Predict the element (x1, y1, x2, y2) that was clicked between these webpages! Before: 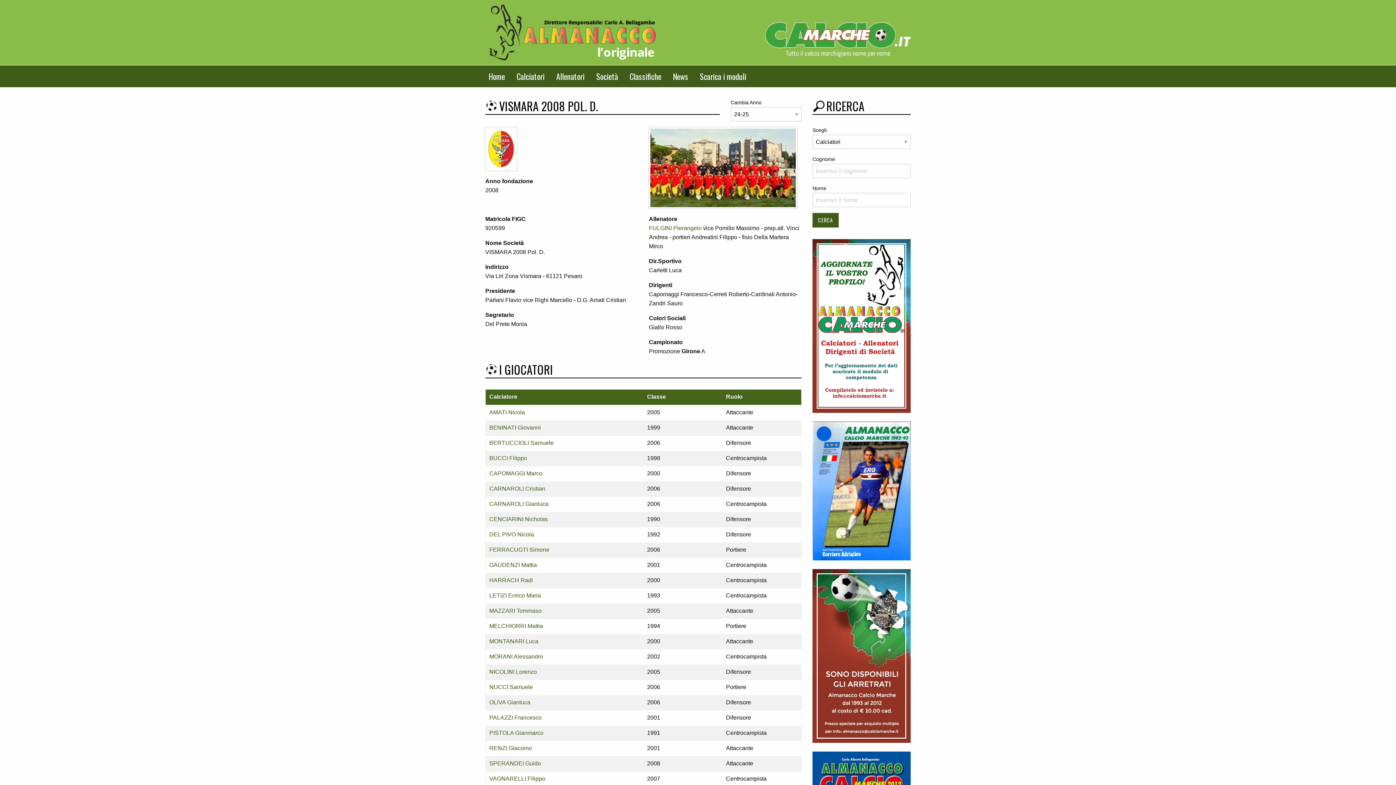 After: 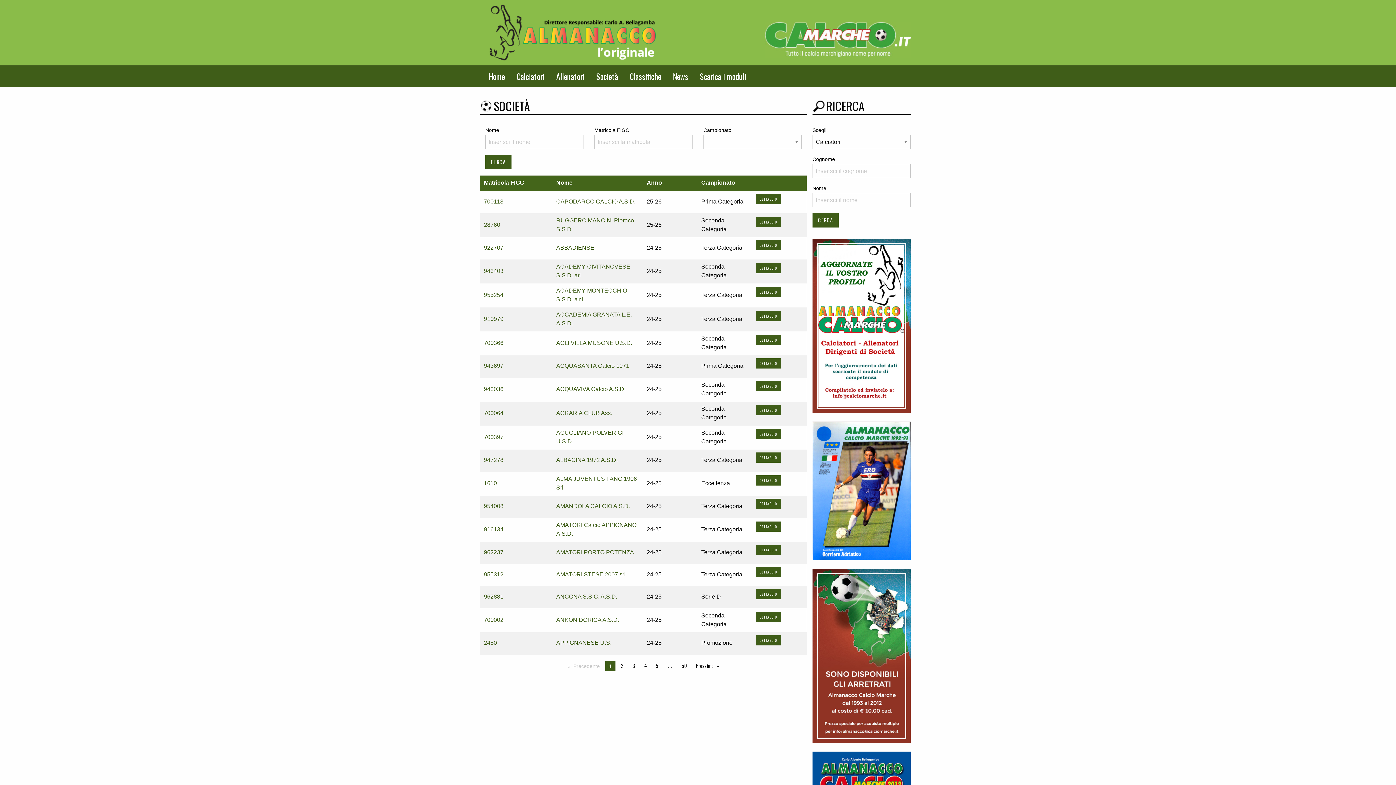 Action: bbox: (590, 68, 624, 84) label: Società